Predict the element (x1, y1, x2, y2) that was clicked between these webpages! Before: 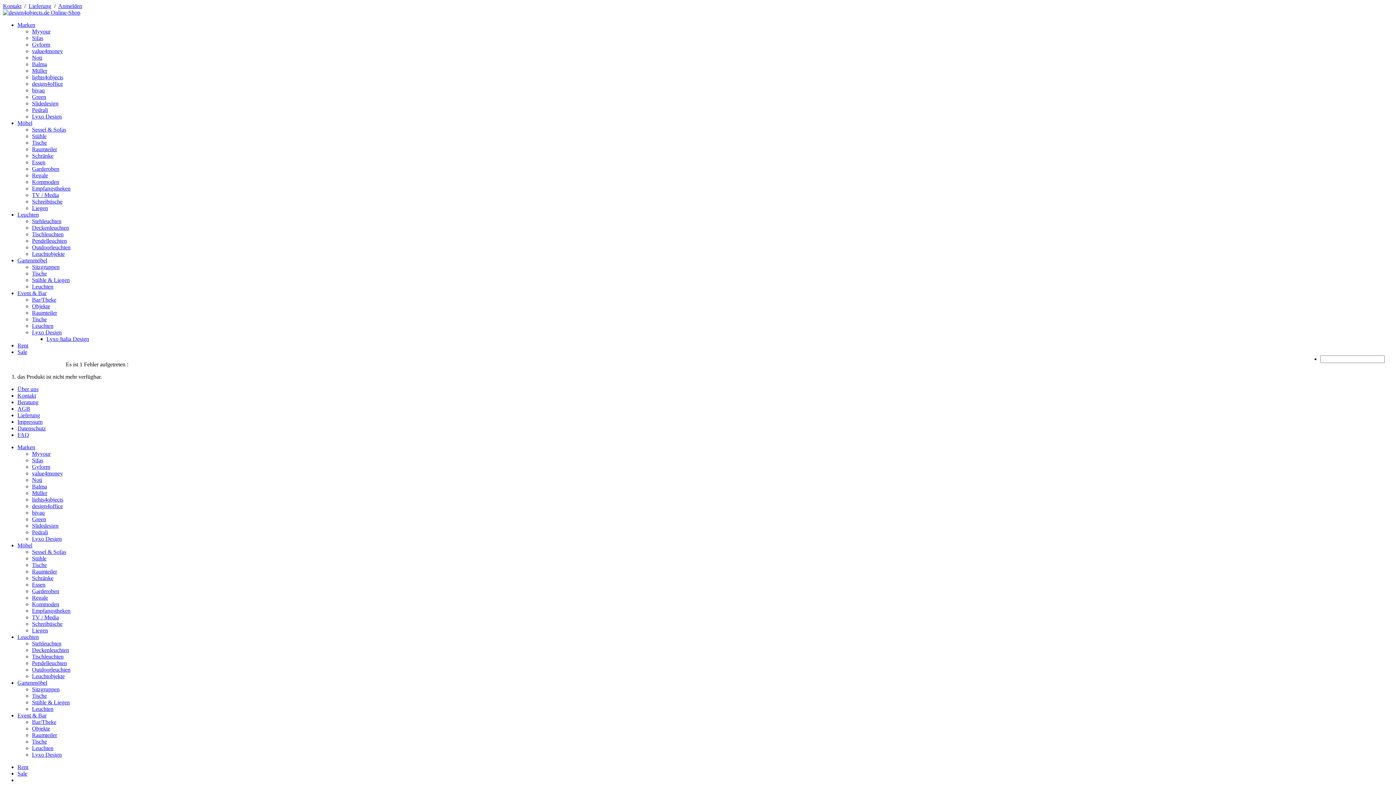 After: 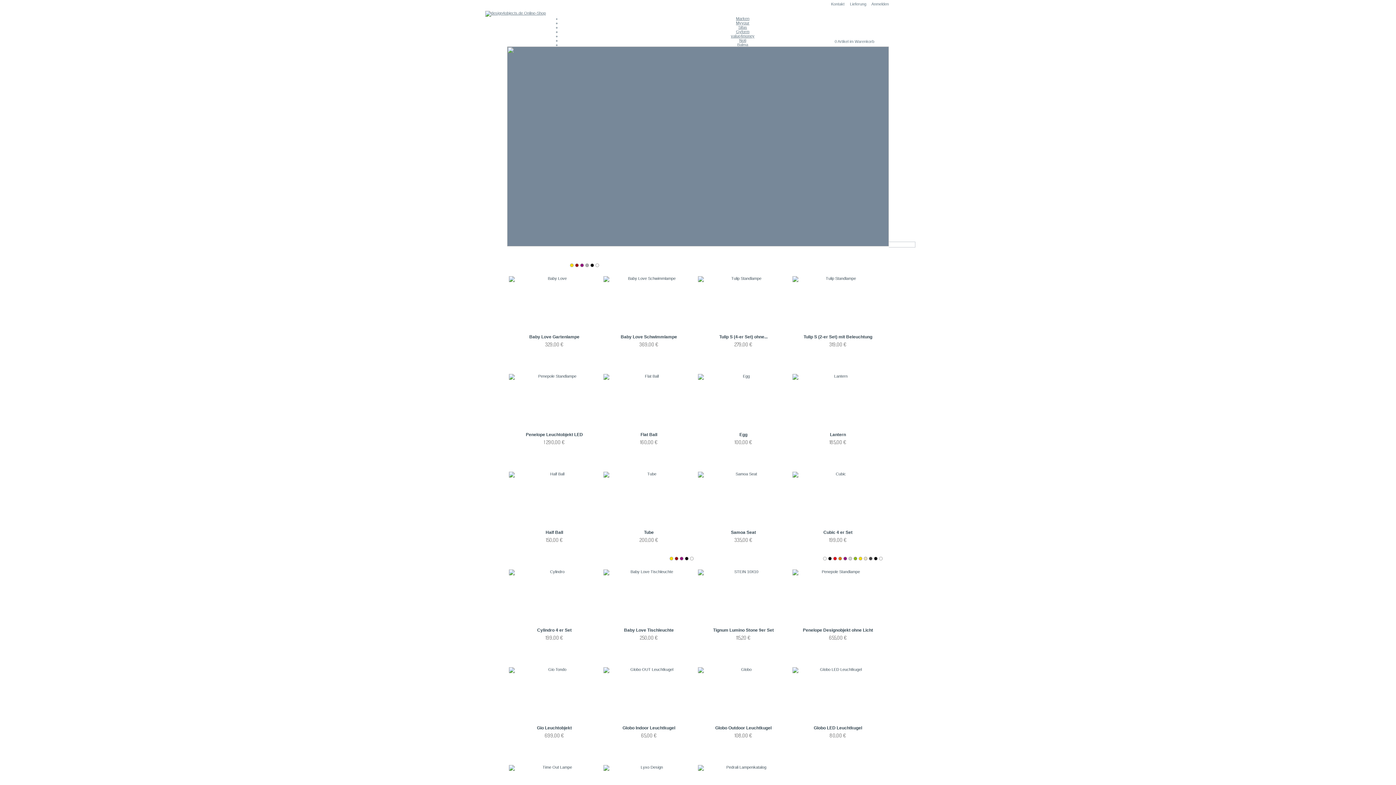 Action: bbox: (32, 244, 70, 250) label: Outdoorleuchten